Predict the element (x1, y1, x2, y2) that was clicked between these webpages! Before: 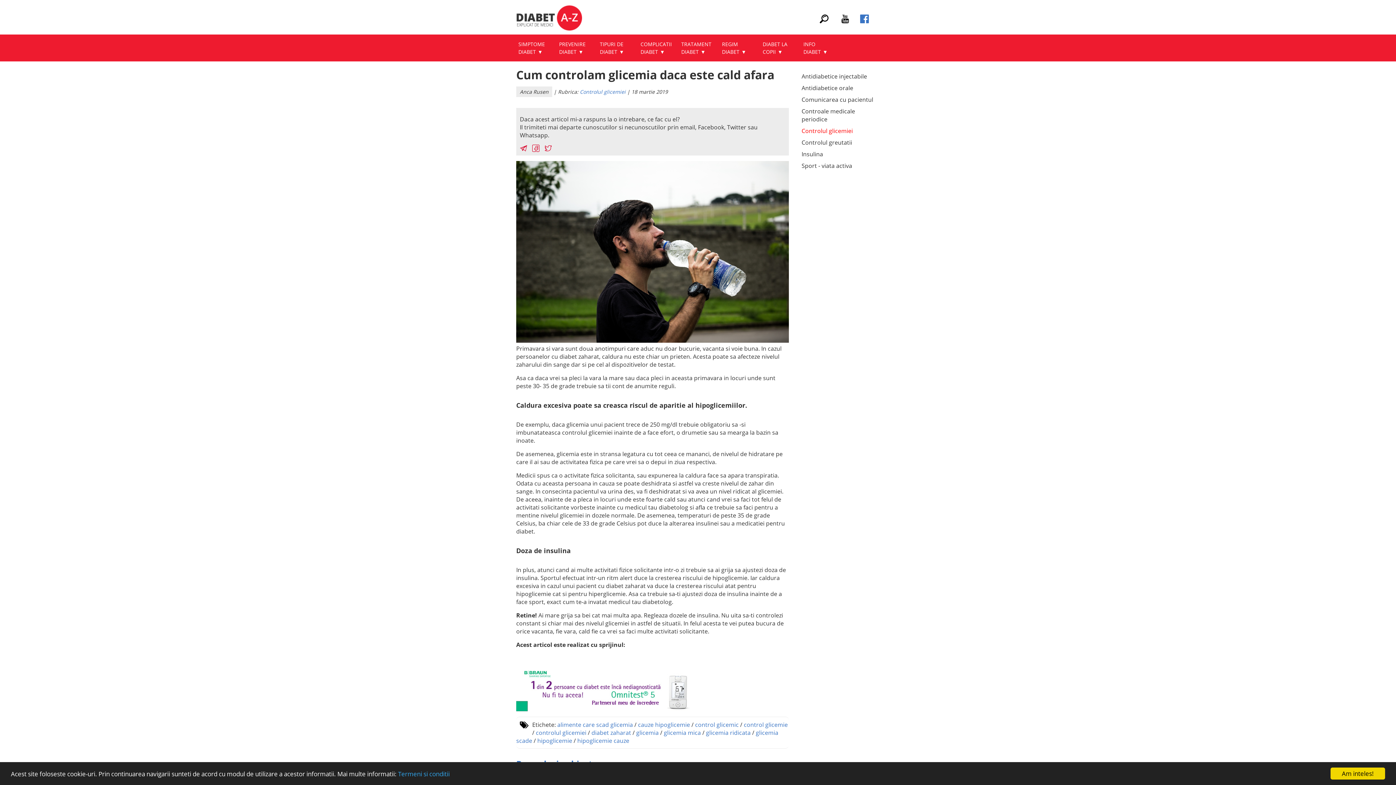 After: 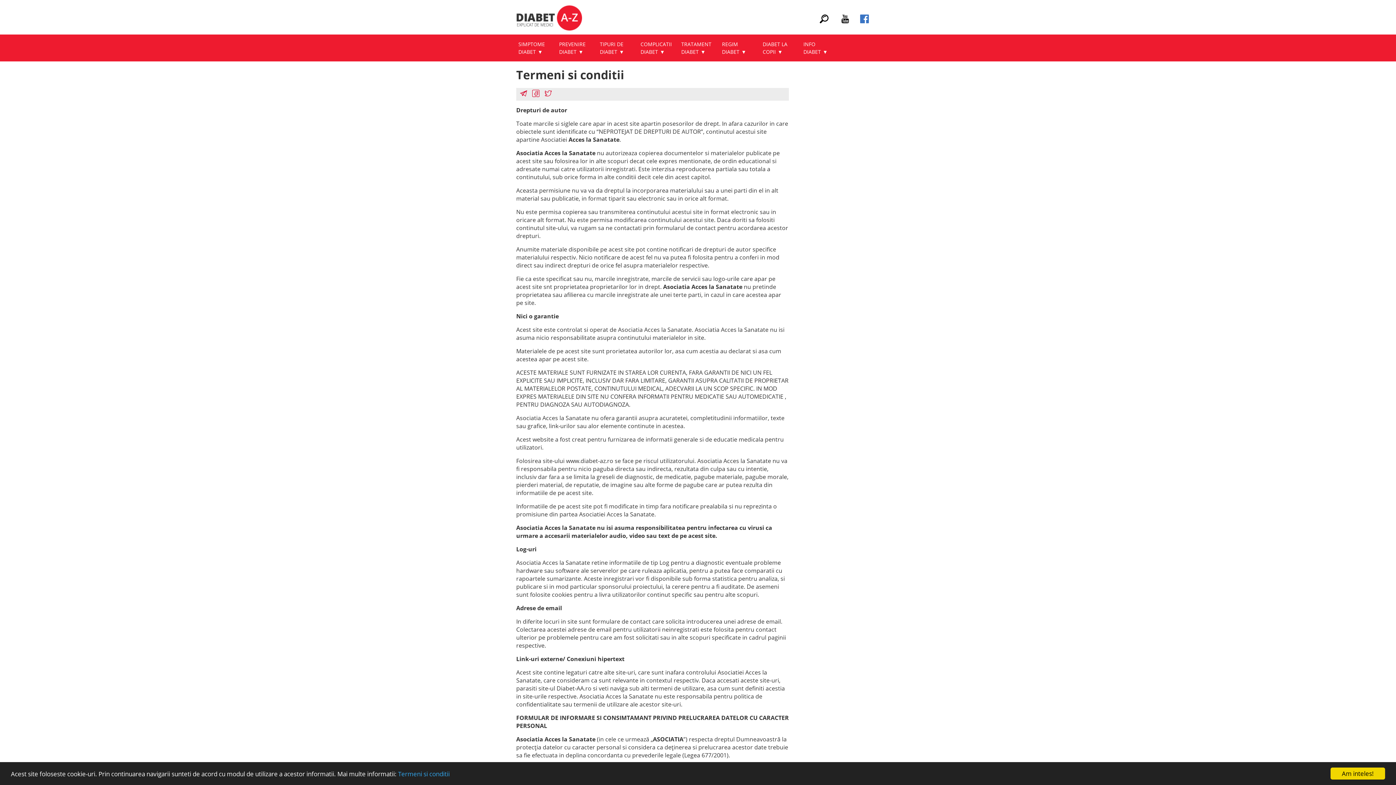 Action: label: Termeni si conditii bbox: (398, 770, 449, 778)